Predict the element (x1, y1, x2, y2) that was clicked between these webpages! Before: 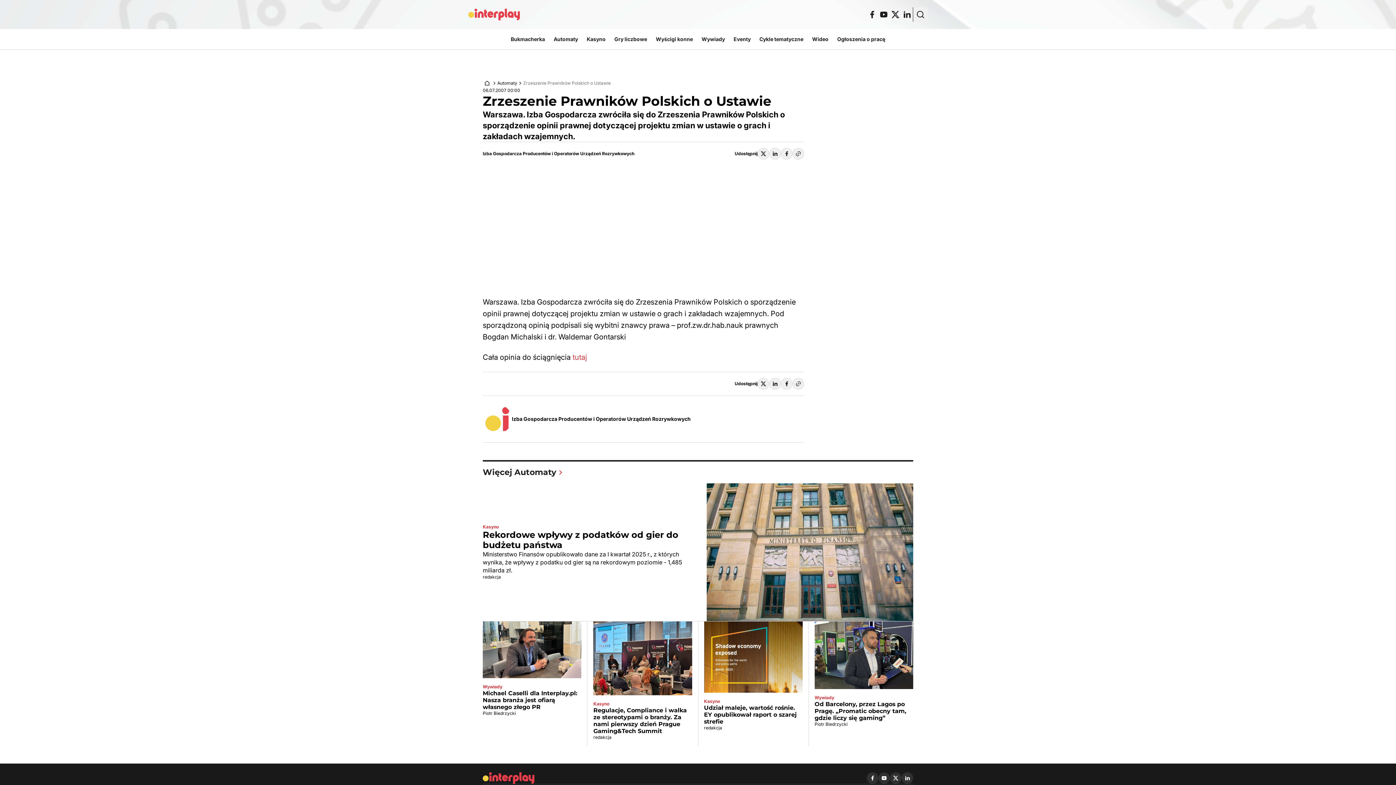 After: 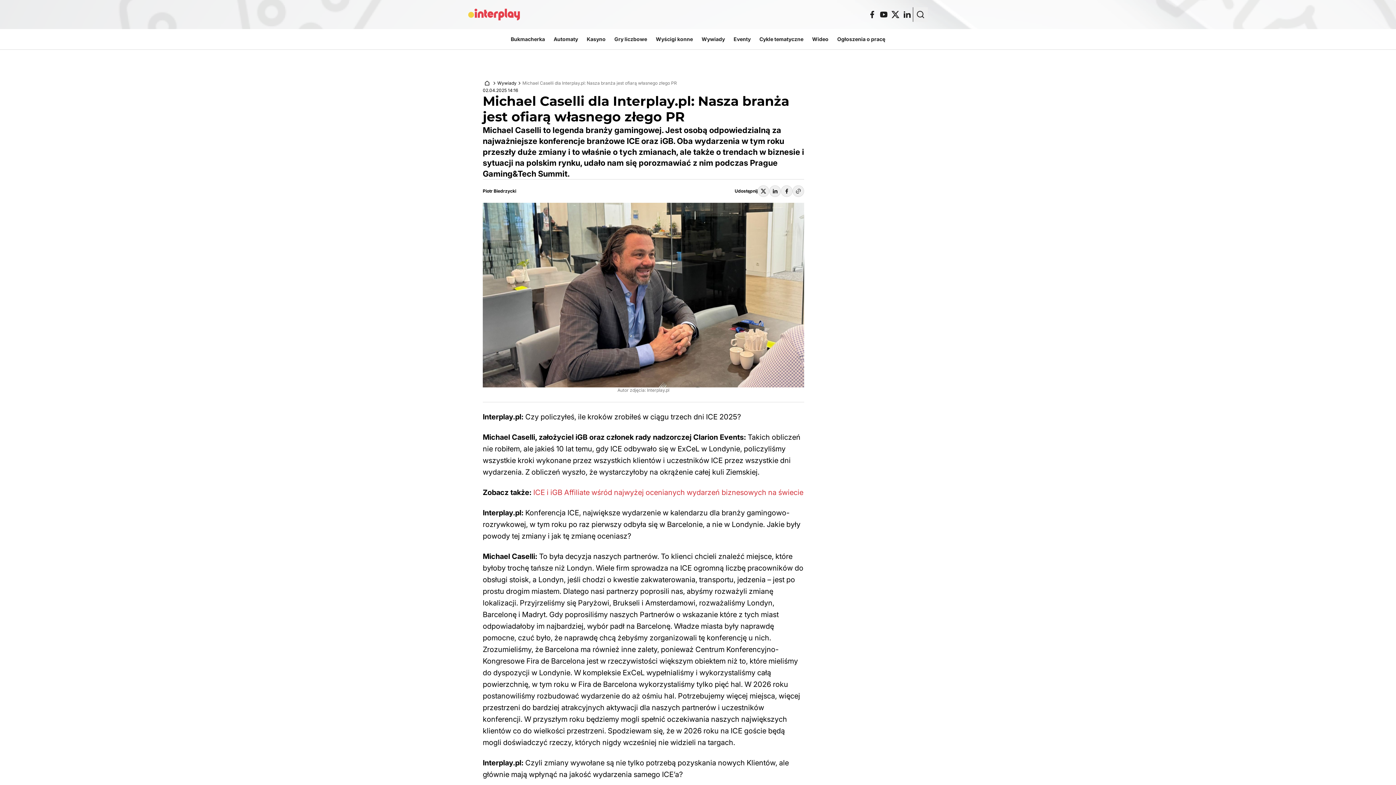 Action: bbox: (482, 621, 587, 746) label: Wywiady
Michael Caselli dla Interplay.pl: Nasza branża jest ofiarą własnego złego PR
Piotr Biedrzycki